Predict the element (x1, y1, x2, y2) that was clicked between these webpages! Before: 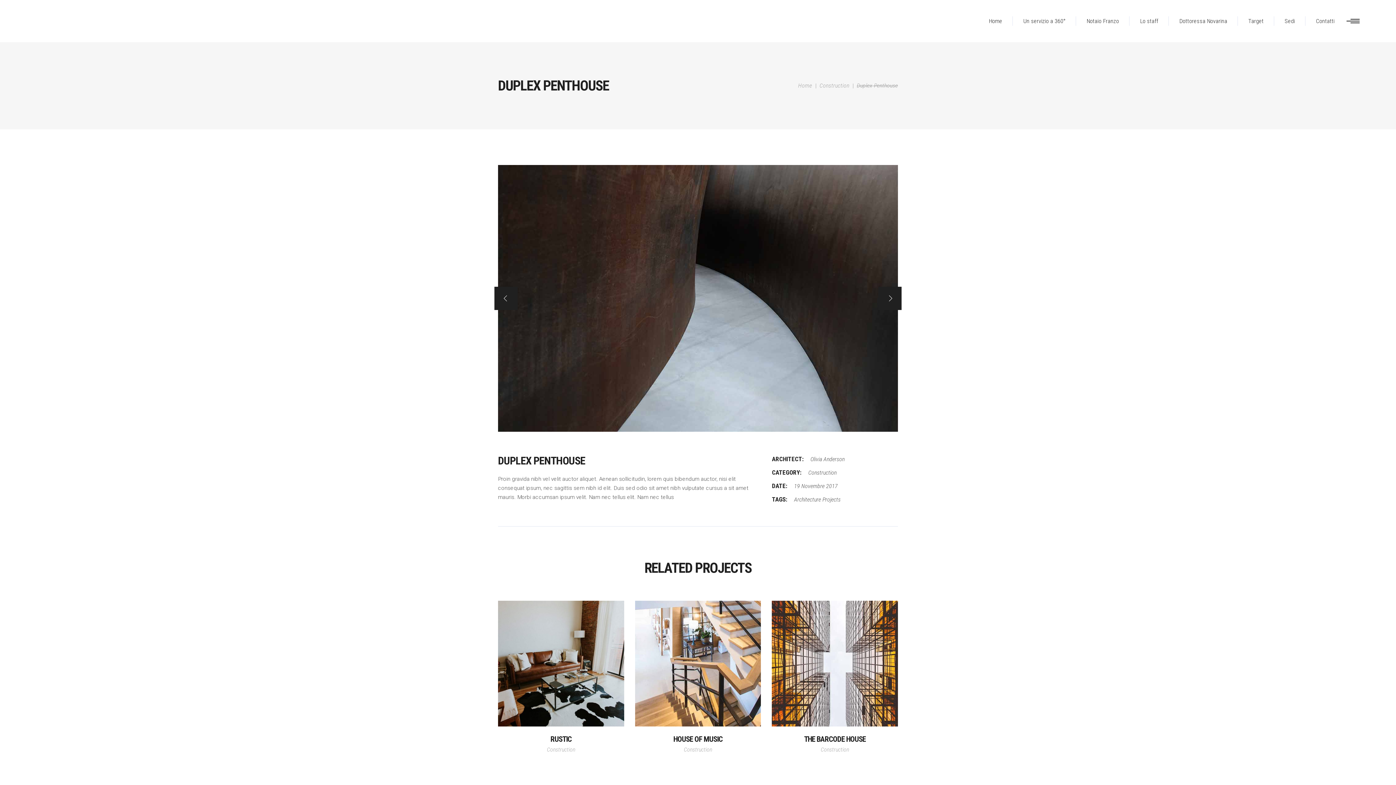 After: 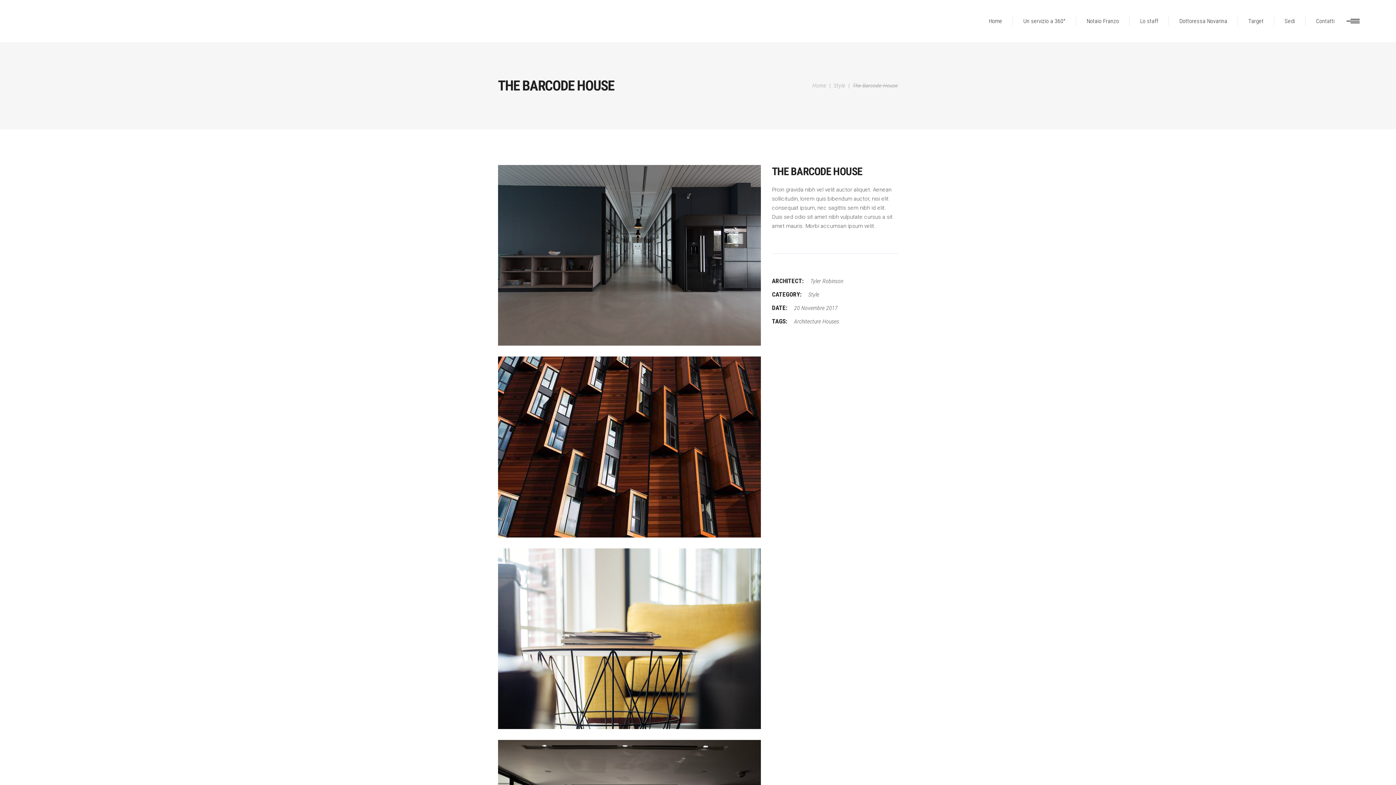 Action: bbox: (772, 600, 898, 726)